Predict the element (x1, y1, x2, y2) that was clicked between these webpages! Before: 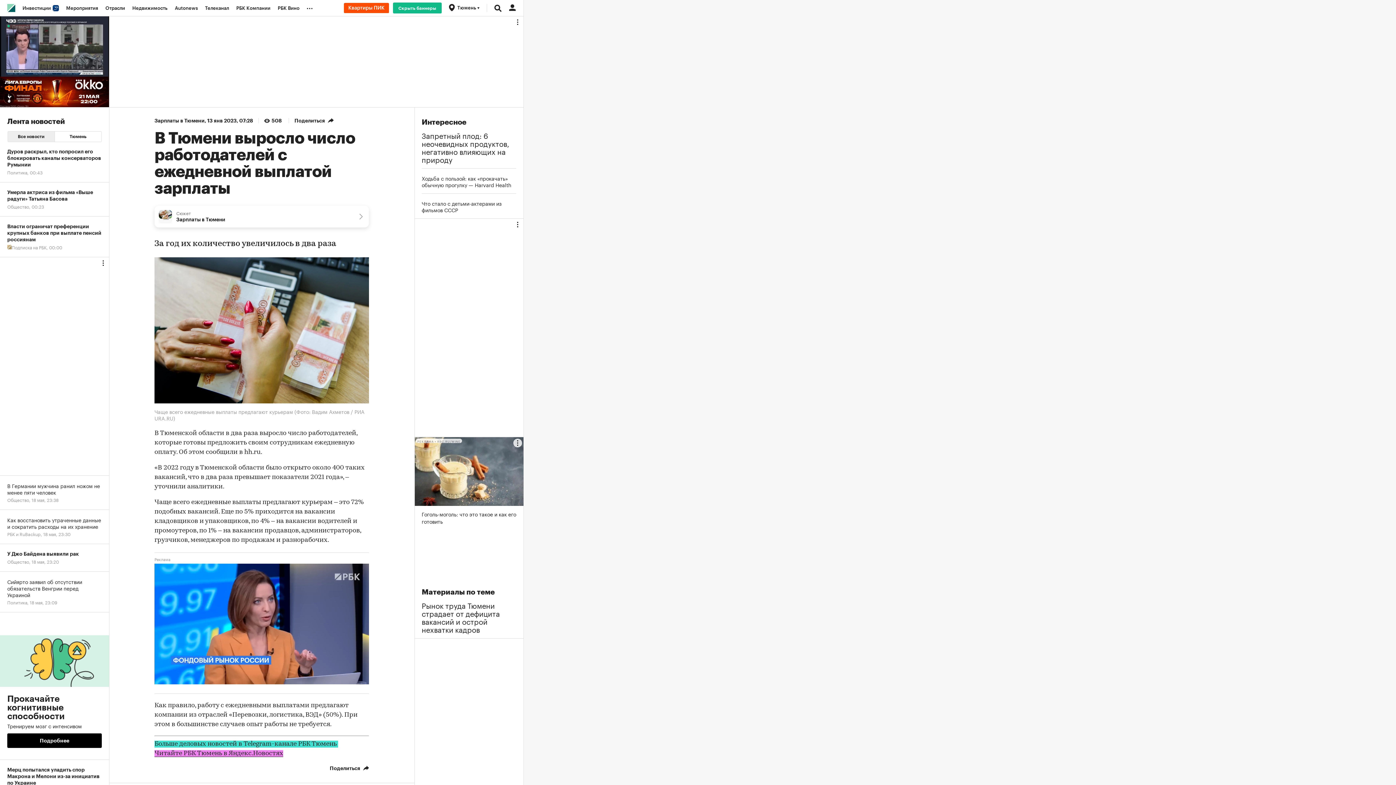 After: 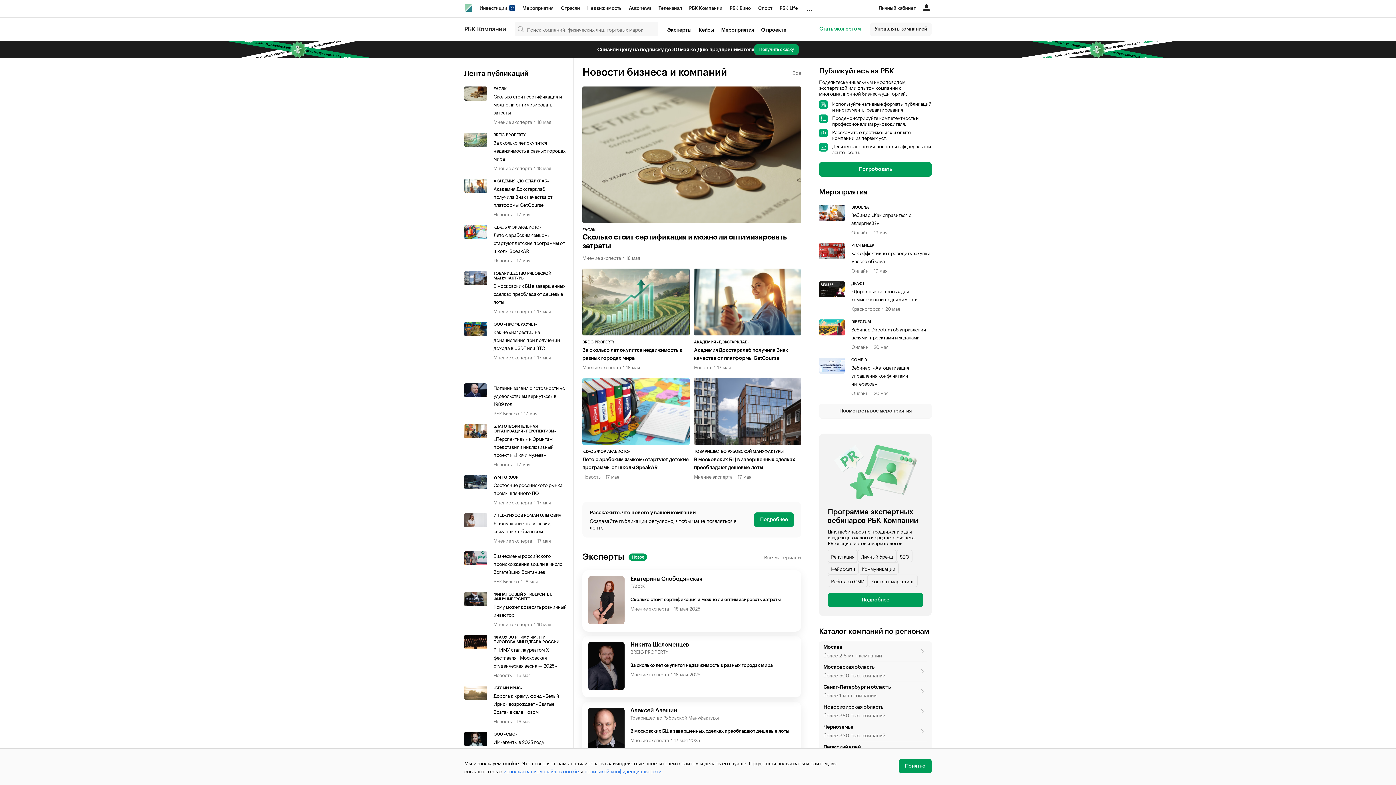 Action: label: РБК Компании bbox: (232, 0, 274, 16)